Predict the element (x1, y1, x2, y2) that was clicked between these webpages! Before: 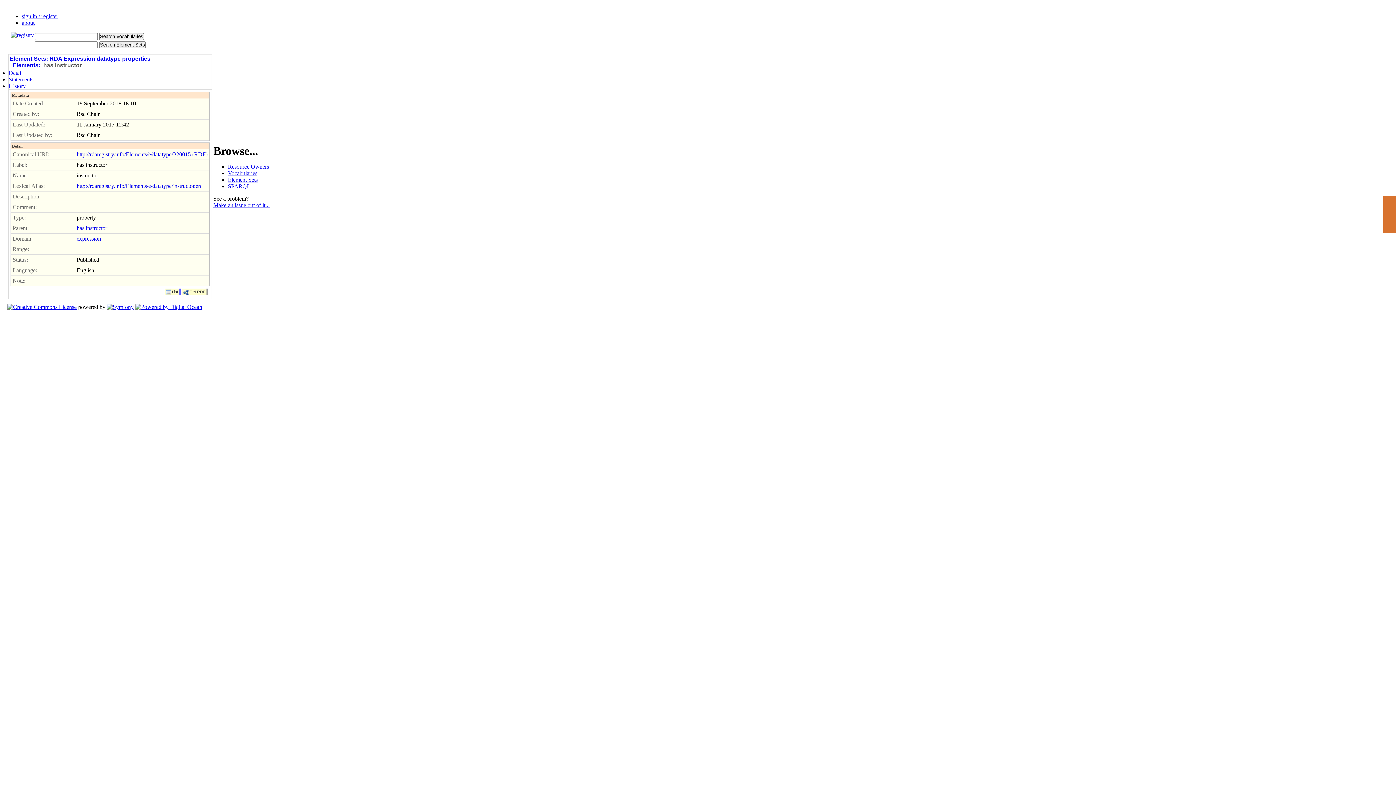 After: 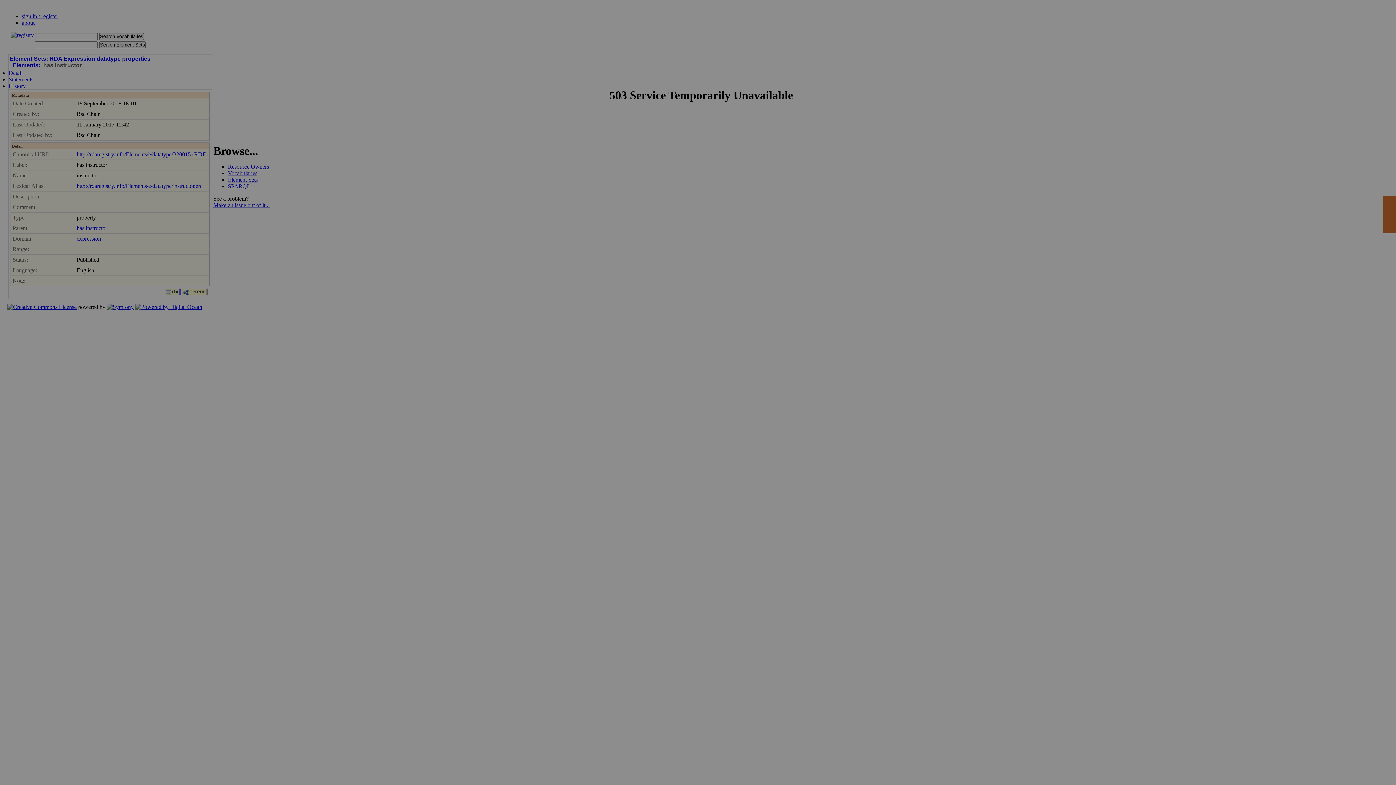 Action: bbox: (1383, 196, 1396, 233) label: FEEDBACK